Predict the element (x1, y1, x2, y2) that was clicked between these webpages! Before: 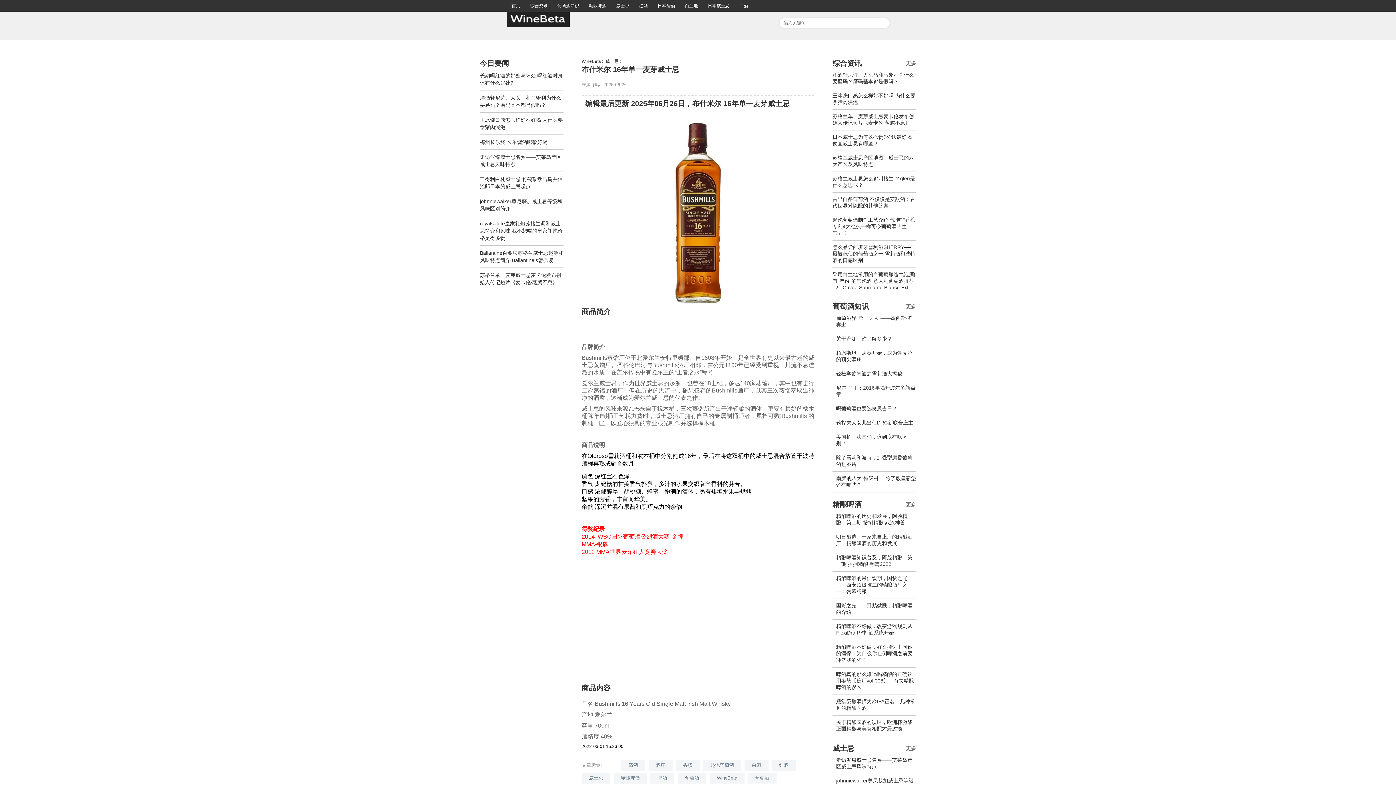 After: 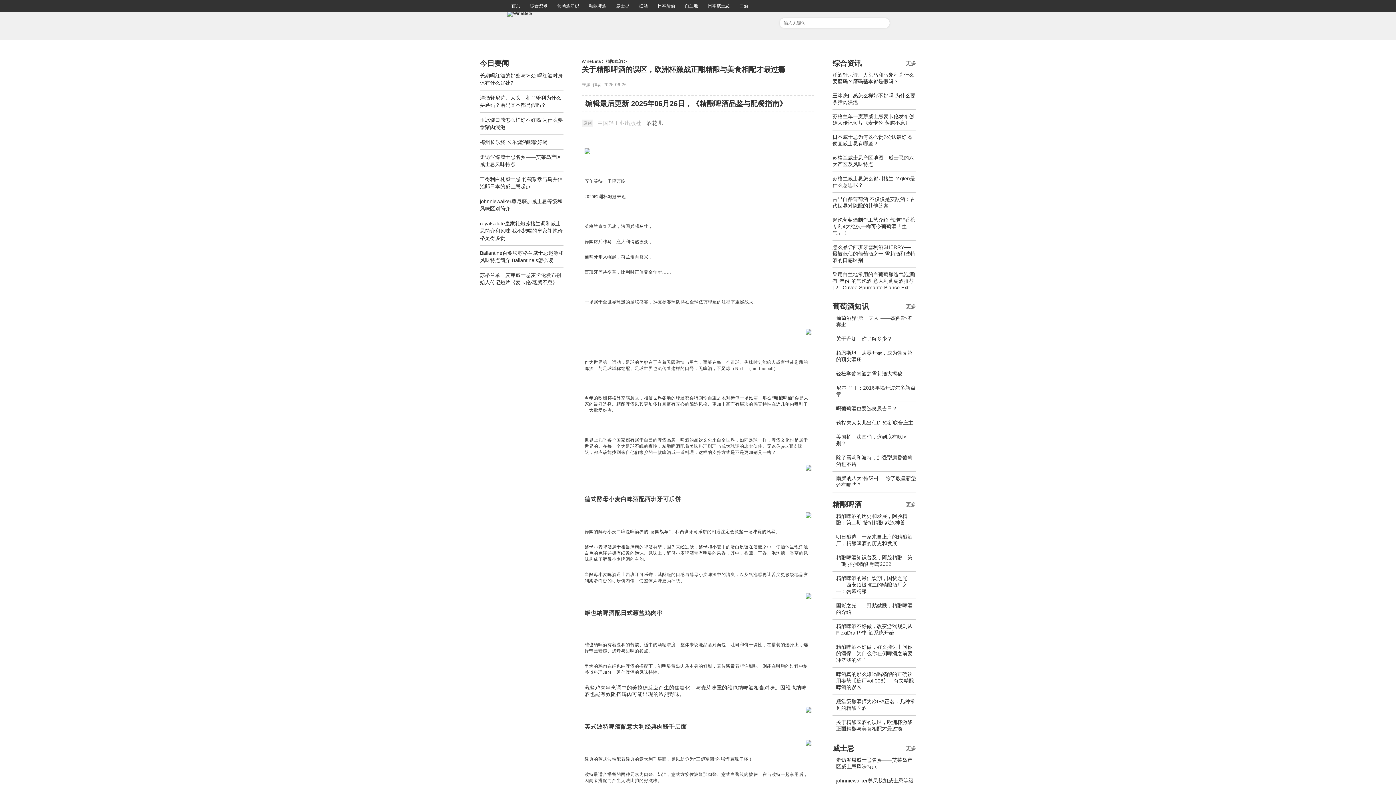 Action: label: 关于精酿啤酒的误区，欧洲杯激战正酣精酿与美食相配才最过瘾 bbox: (832, 716, 916, 736)